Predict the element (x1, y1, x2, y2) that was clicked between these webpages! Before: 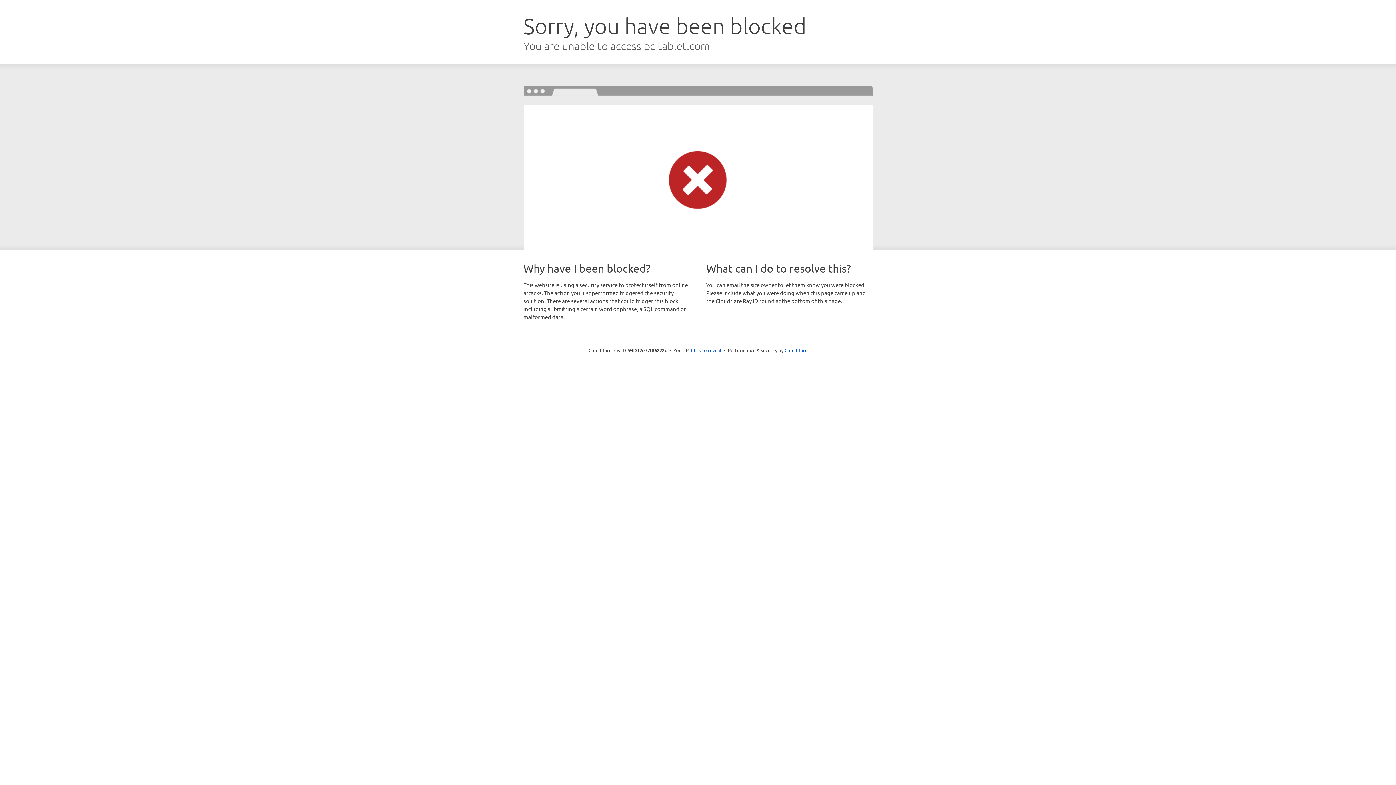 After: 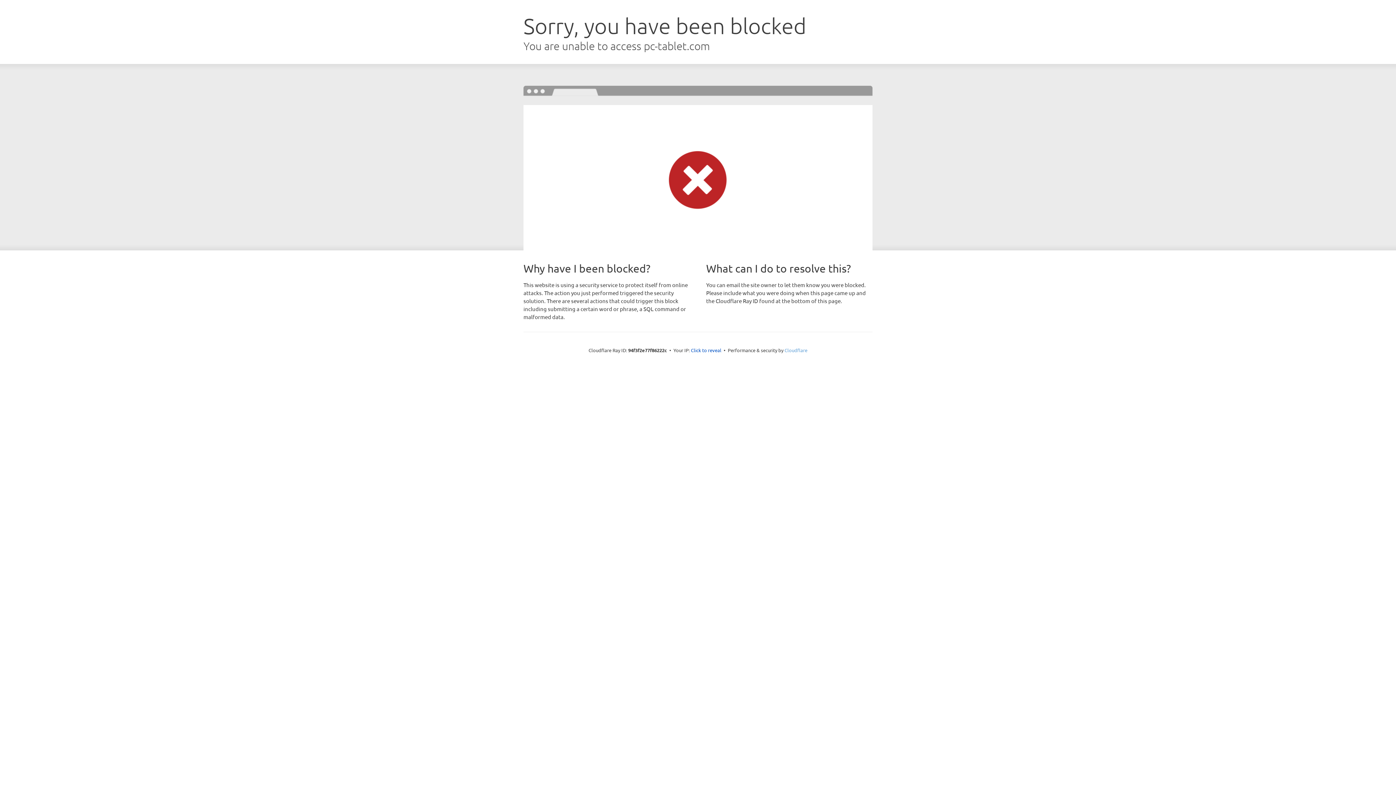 Action: bbox: (784, 347, 807, 353) label: Cloudflare